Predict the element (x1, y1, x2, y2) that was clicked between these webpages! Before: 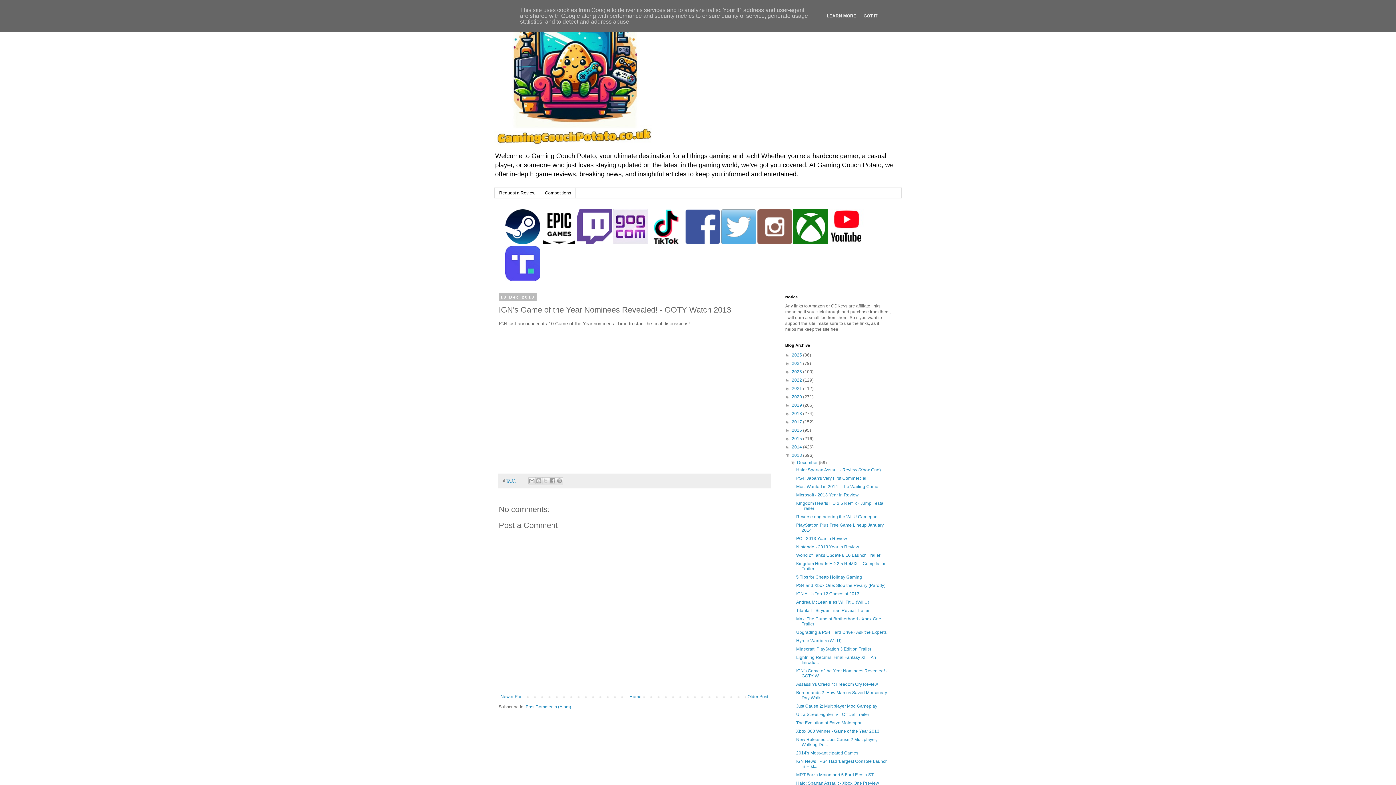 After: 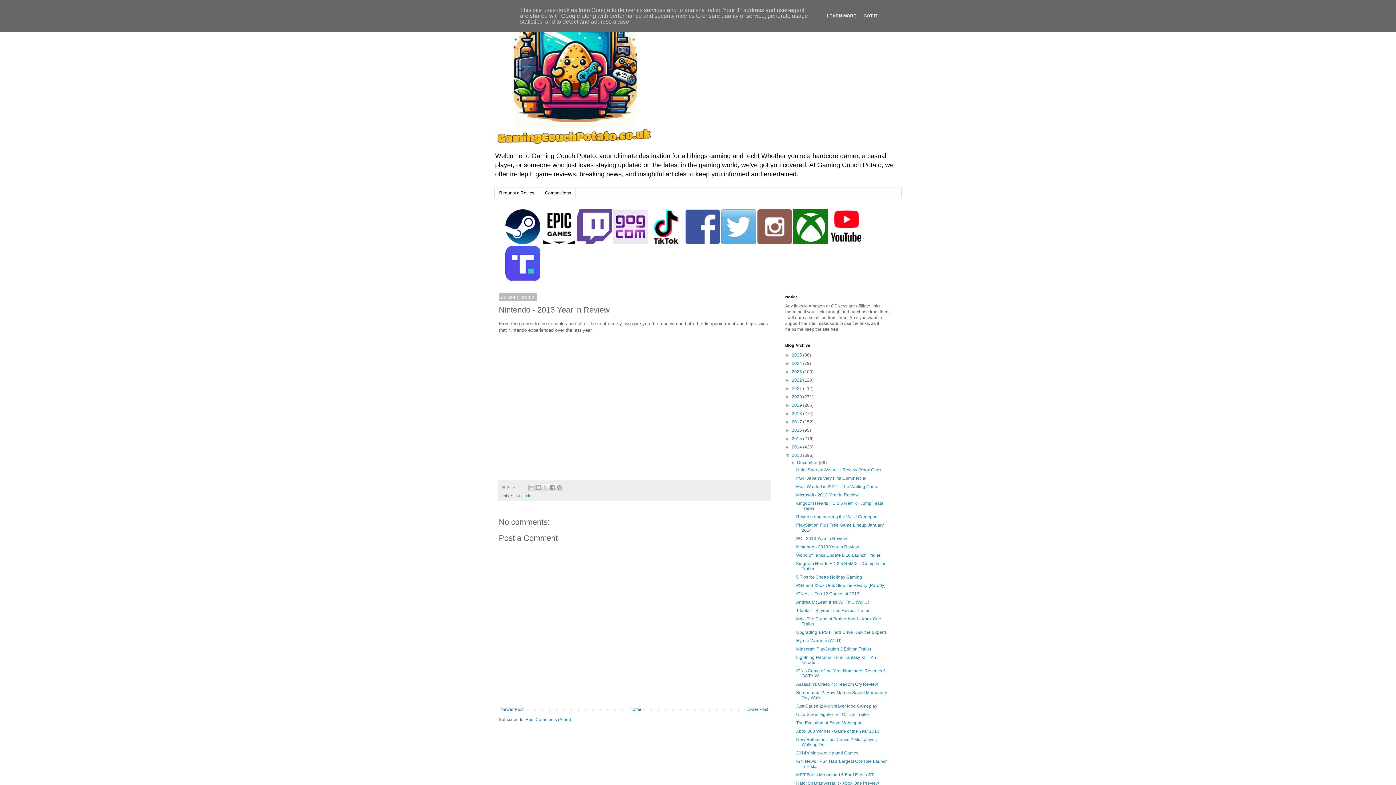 Action: bbox: (796, 544, 859, 549) label: Nintendo - 2013 Year in Review